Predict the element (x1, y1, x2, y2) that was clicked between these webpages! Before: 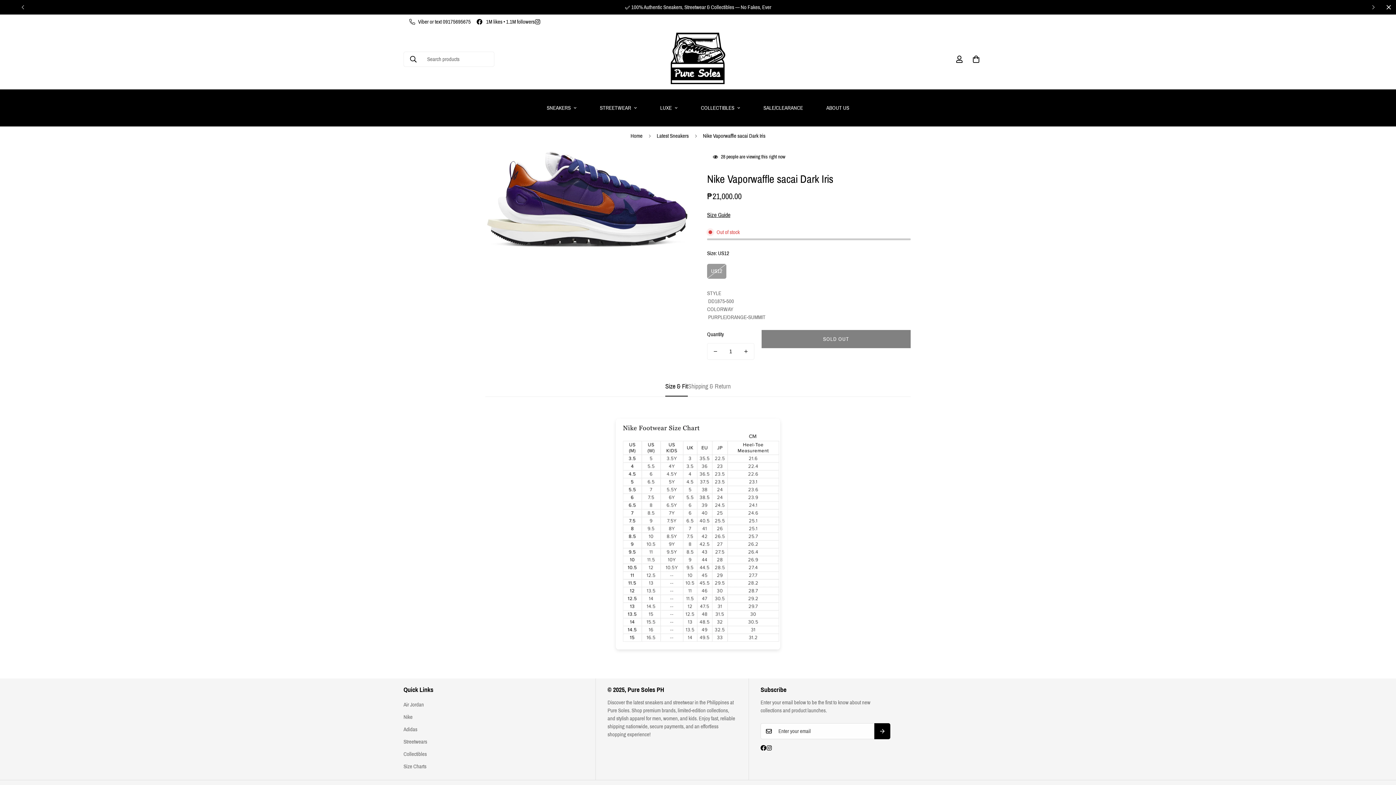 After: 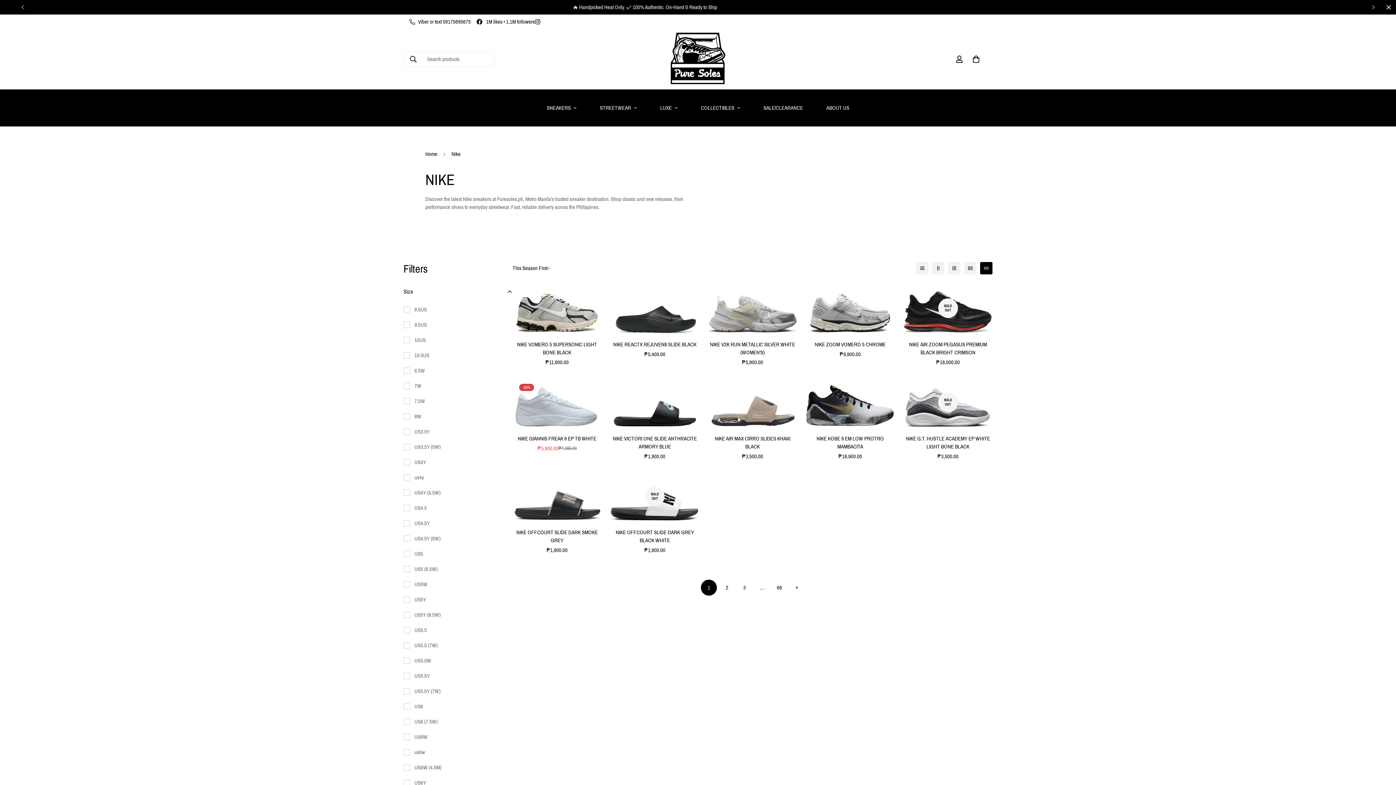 Action: label: Nike bbox: (403, 714, 412, 720)